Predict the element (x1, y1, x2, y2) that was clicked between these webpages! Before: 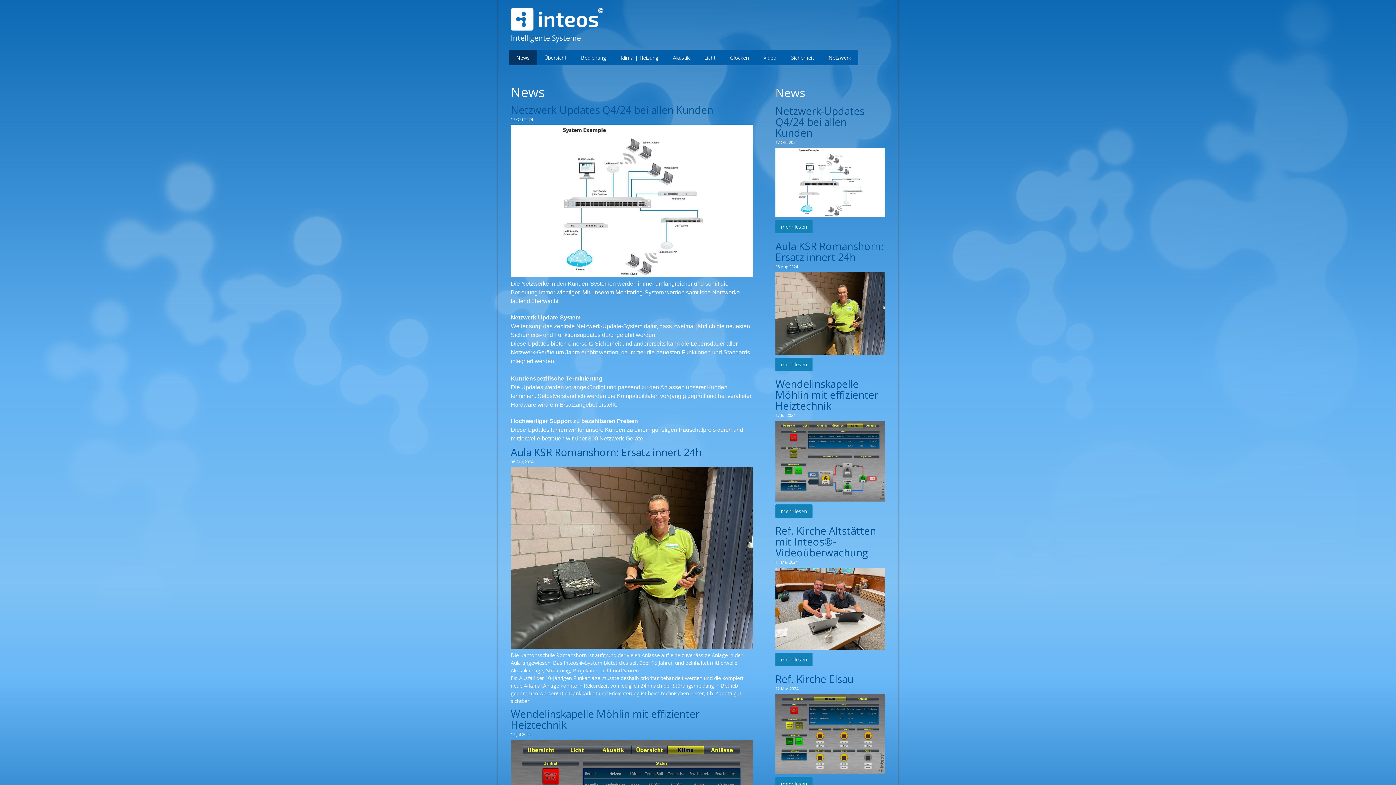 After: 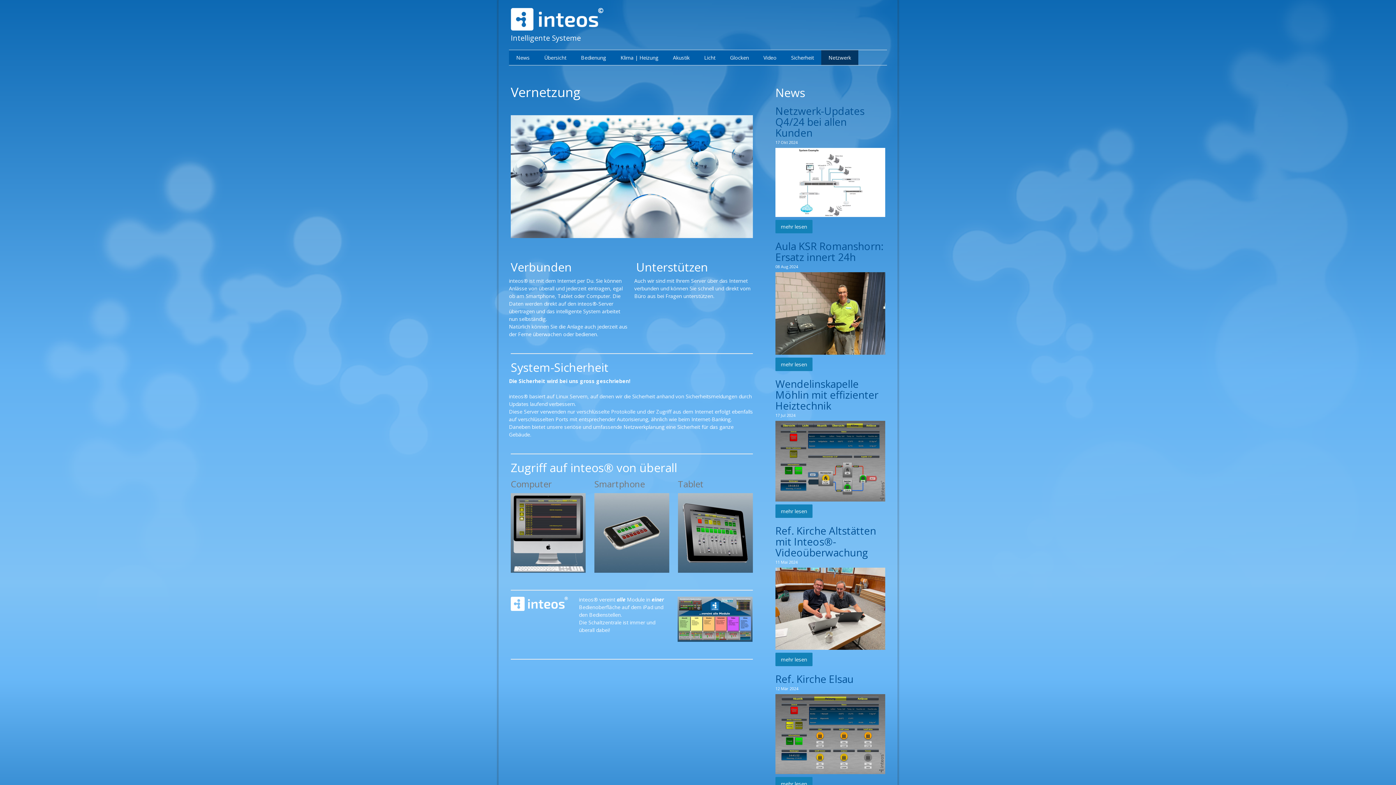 Action: bbox: (821, 50, 858, 65) label: Netzwerk